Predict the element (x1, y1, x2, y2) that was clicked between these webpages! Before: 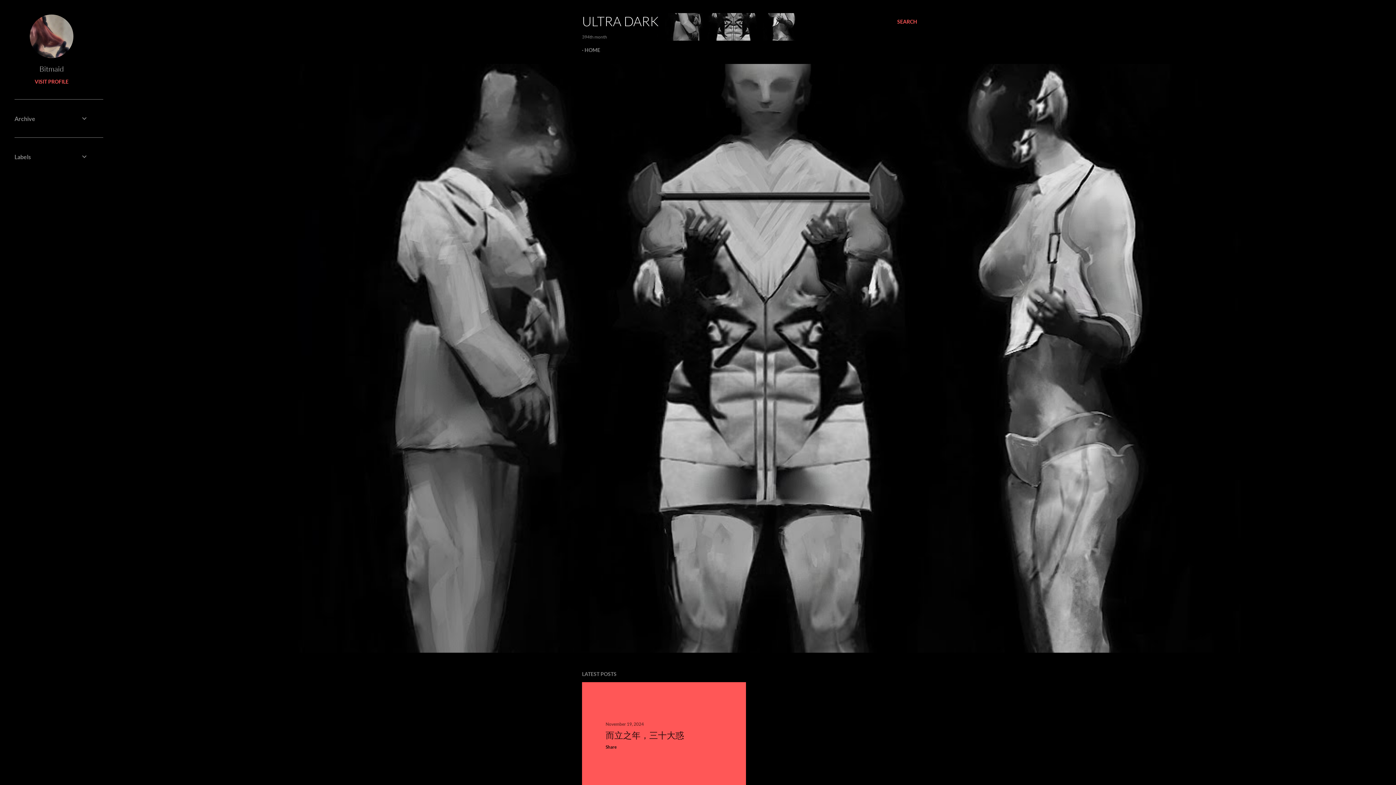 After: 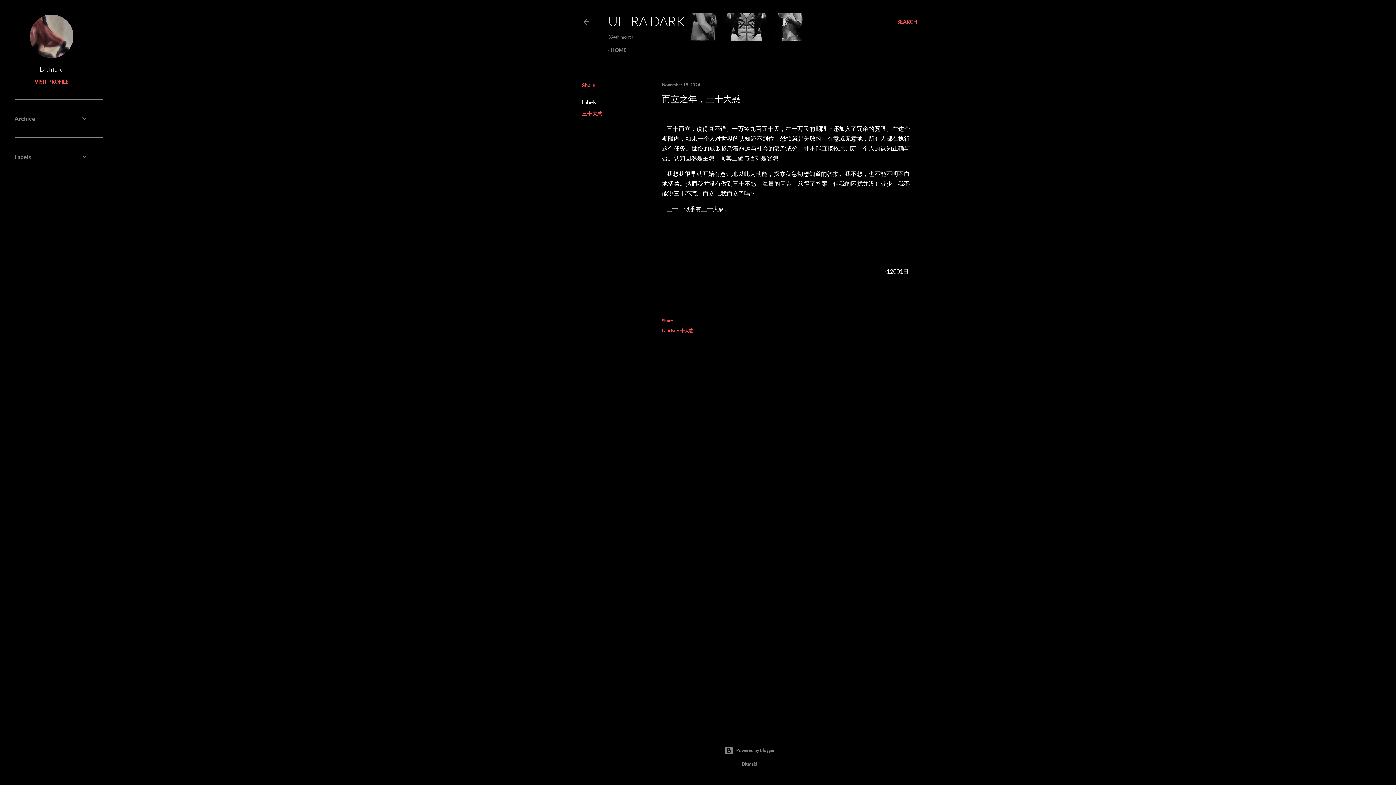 Action: label: 而立之年，三十大惑 bbox: (605, 730, 684, 740)